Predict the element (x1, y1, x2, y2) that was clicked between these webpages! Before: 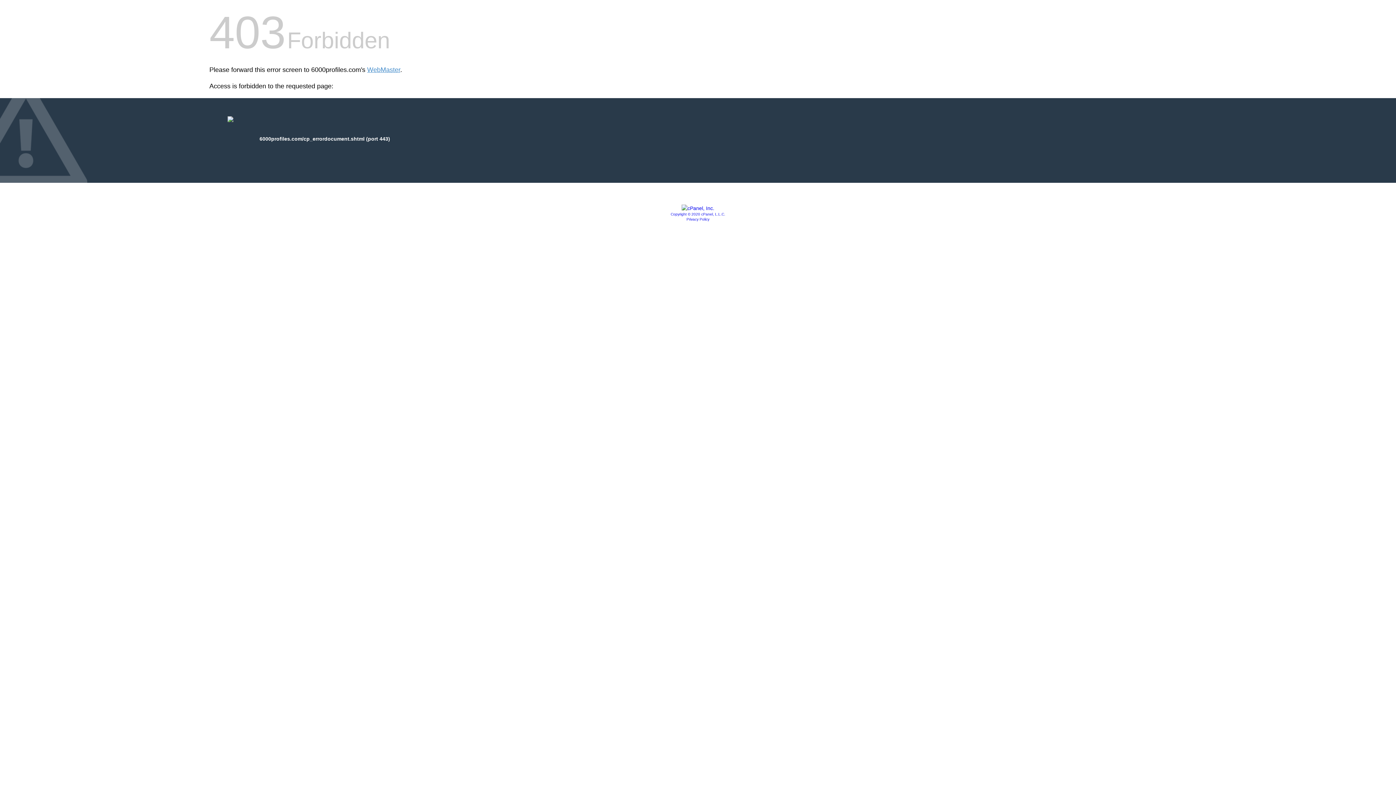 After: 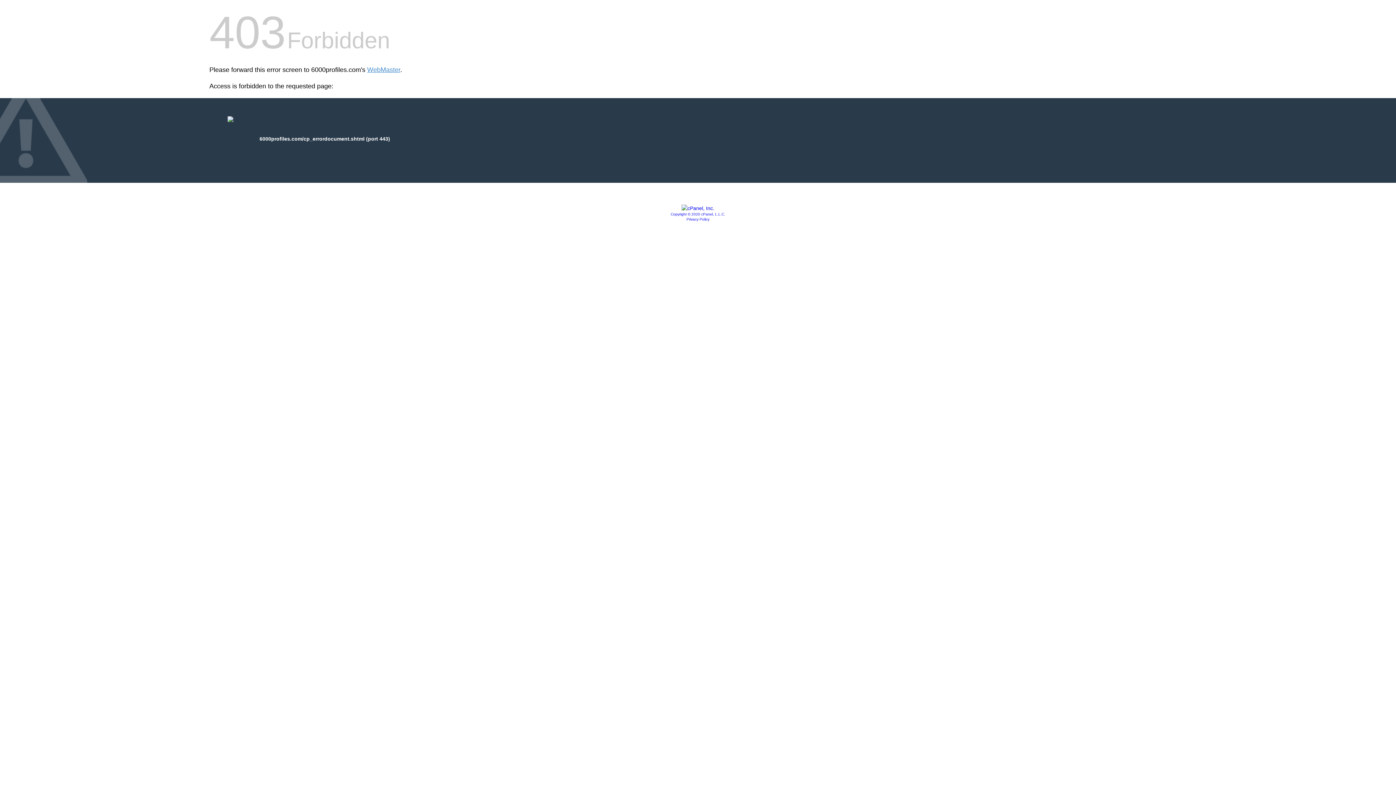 Action: bbox: (670, 212, 725, 216) label: Copyright © 2020 cPanel, L.L.C.